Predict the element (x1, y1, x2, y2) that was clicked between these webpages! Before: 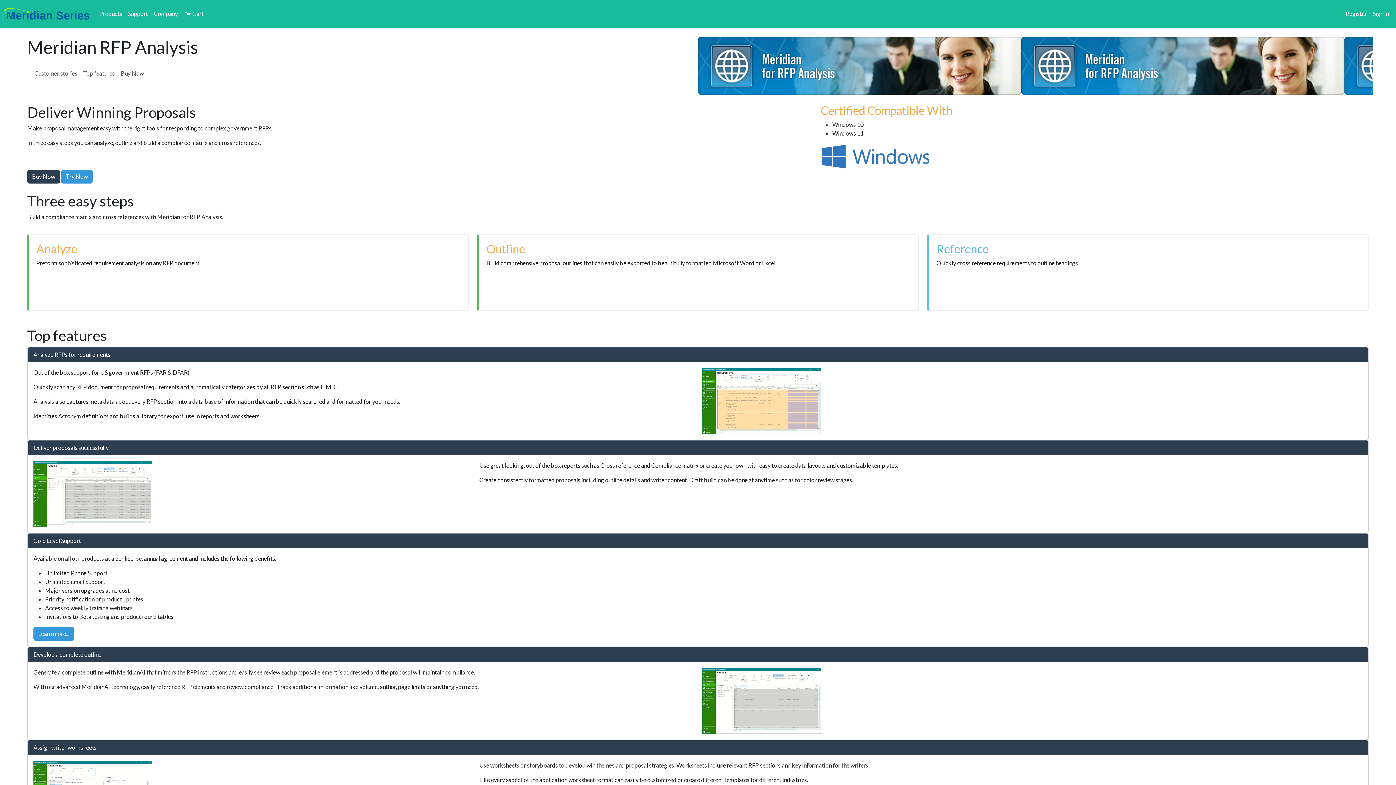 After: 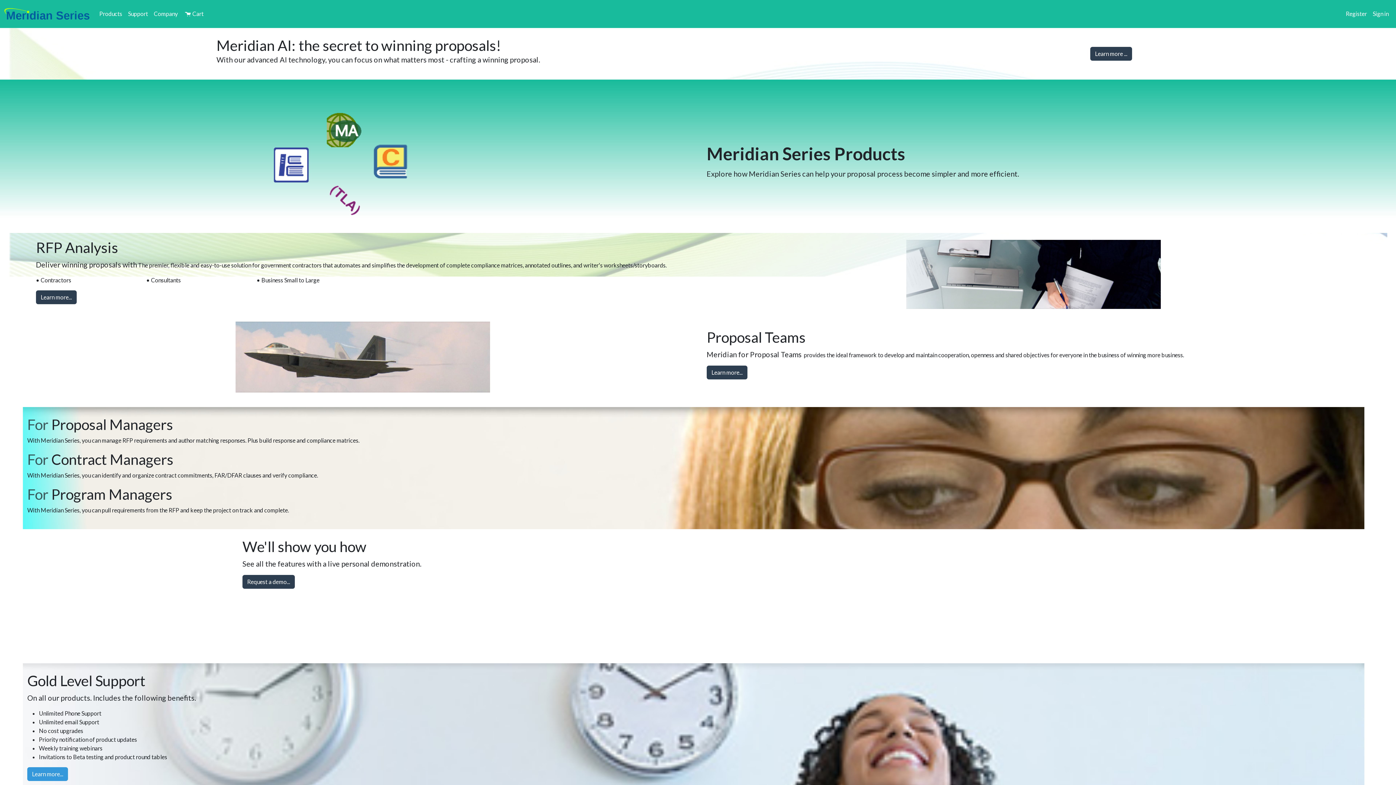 Action: bbox: (4, 5, 90, 22)